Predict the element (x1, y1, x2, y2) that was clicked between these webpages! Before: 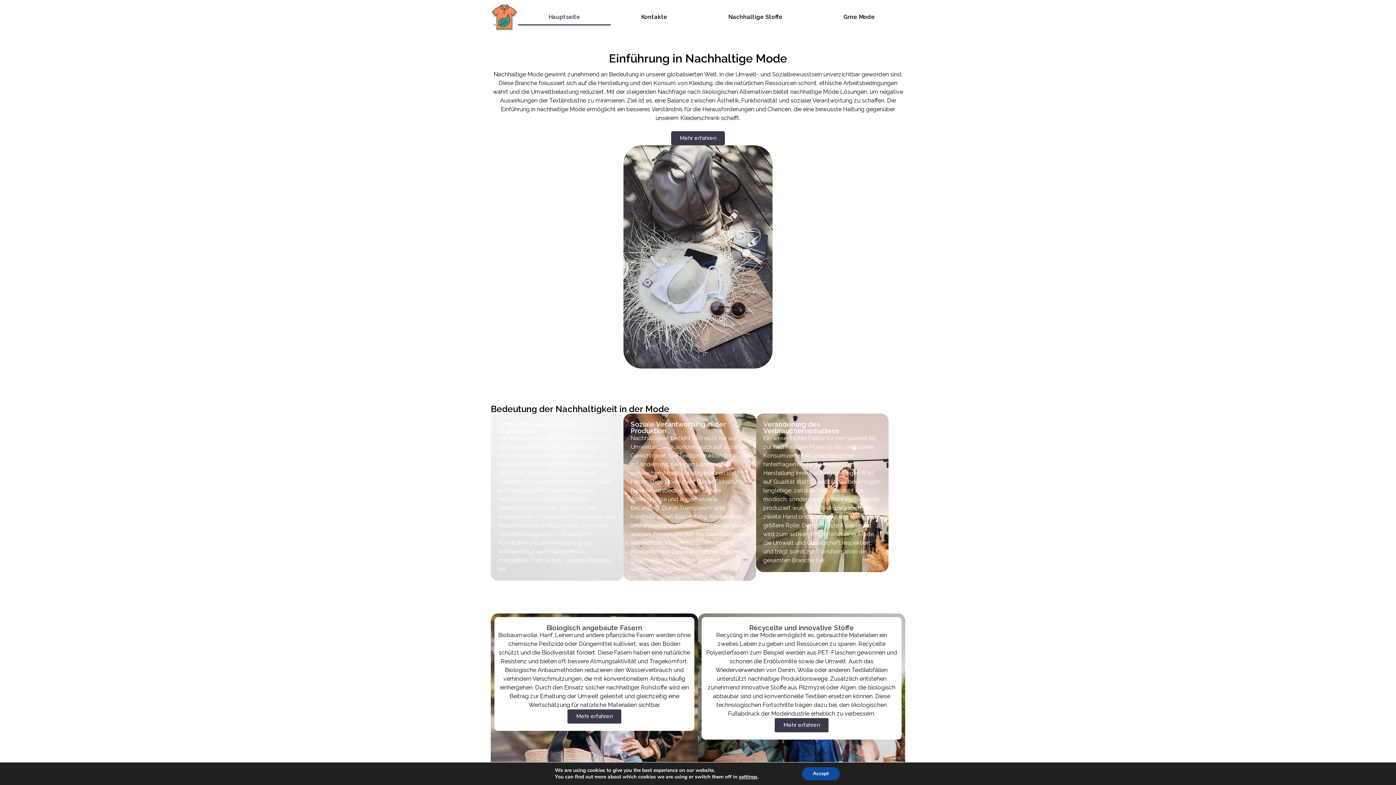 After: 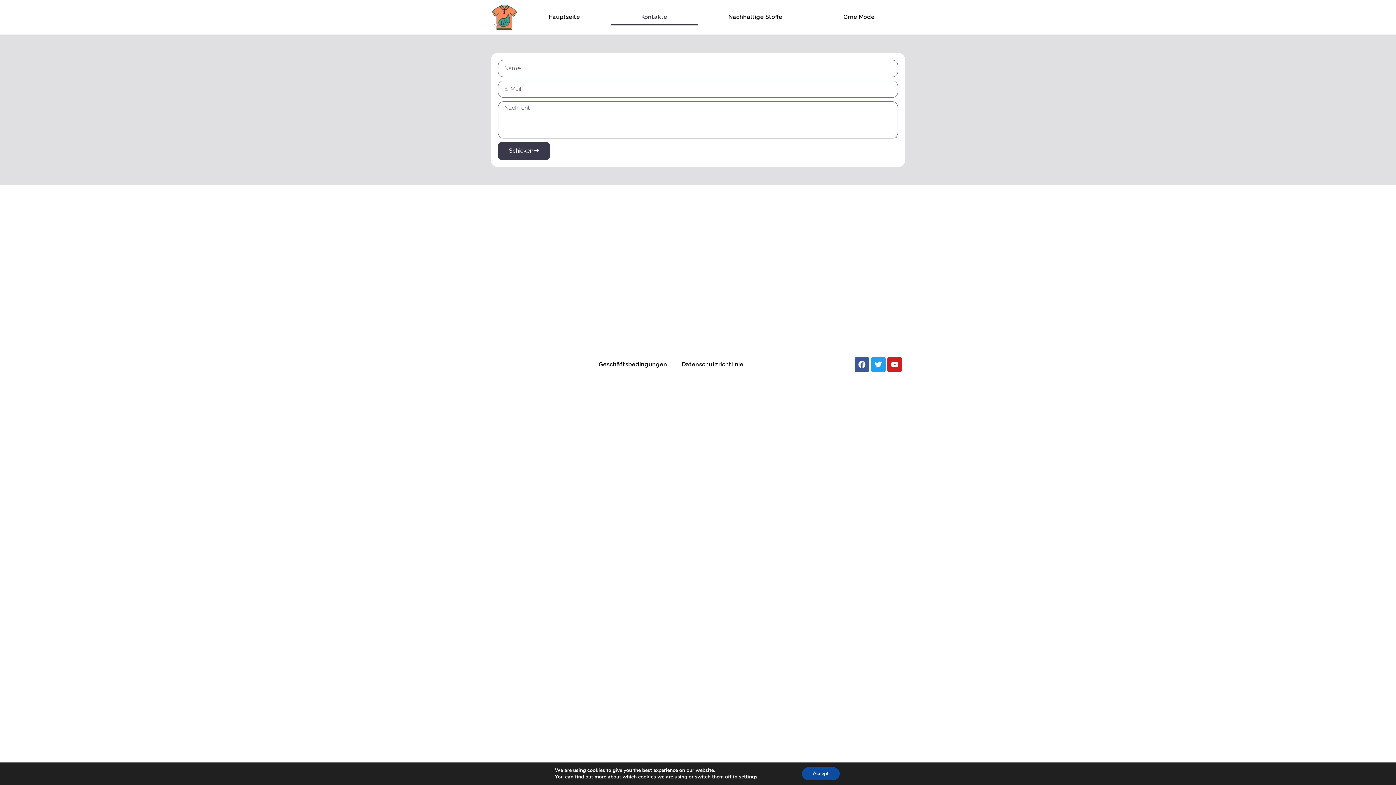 Action: label: Mehr erfahren bbox: (567, 709, 621, 724)